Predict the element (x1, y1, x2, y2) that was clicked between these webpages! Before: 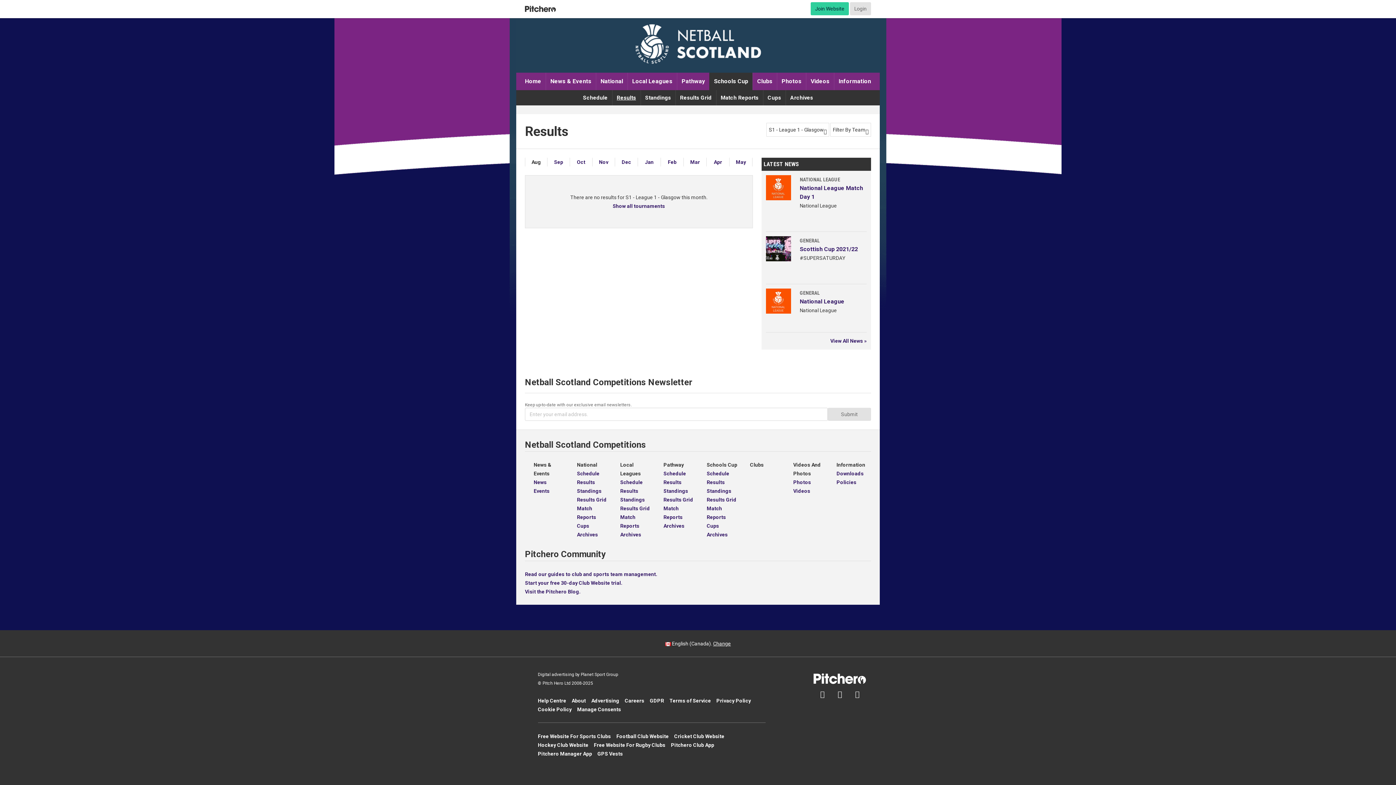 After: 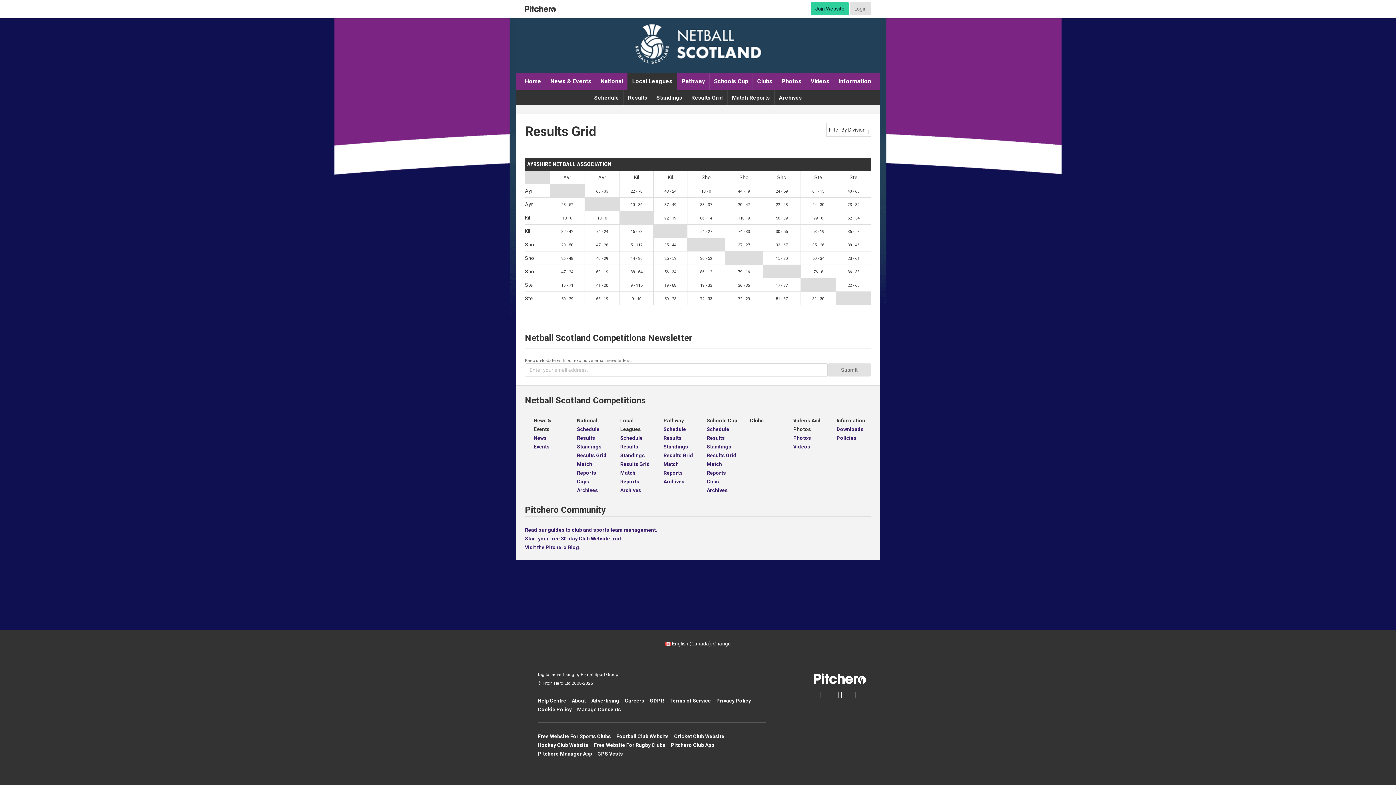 Action: bbox: (620, 504, 654, 513) label: Results Grid